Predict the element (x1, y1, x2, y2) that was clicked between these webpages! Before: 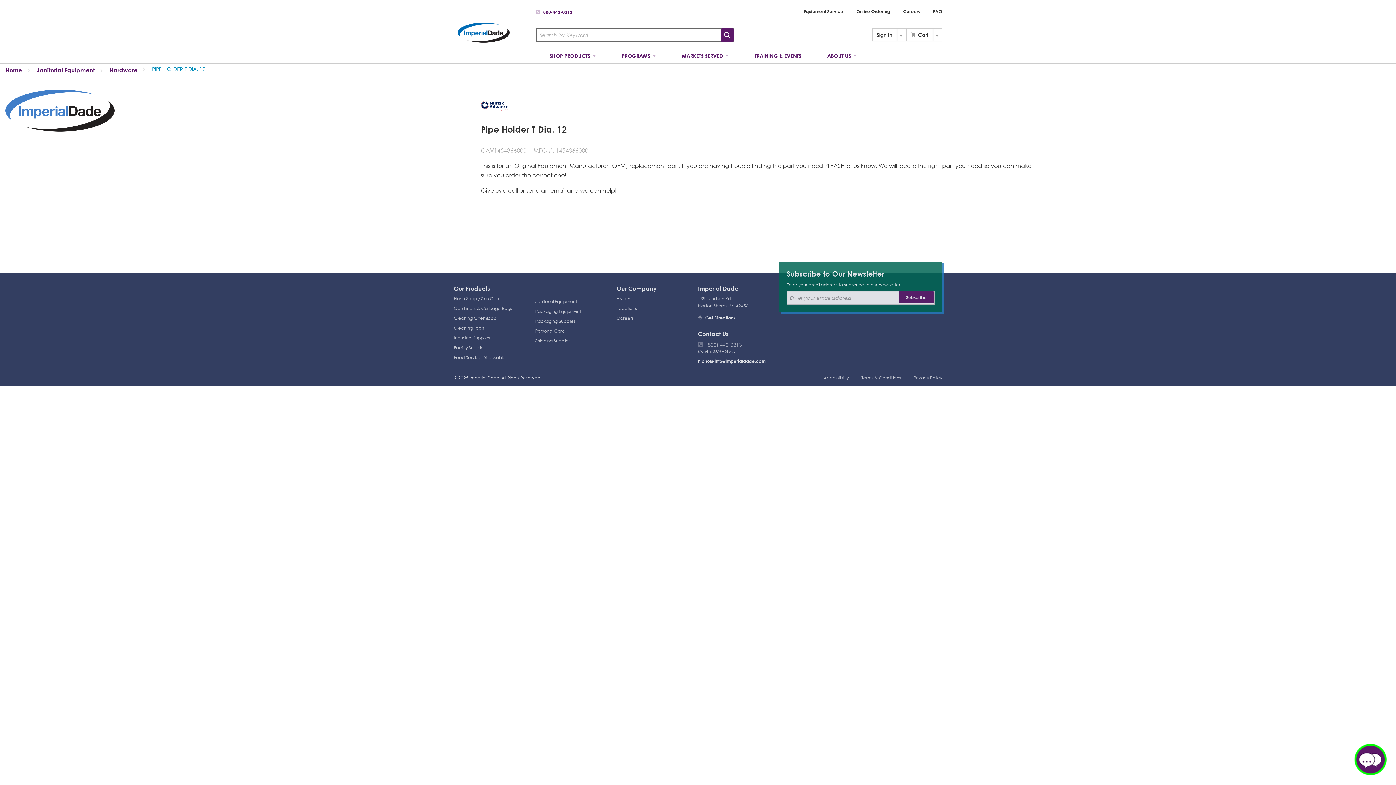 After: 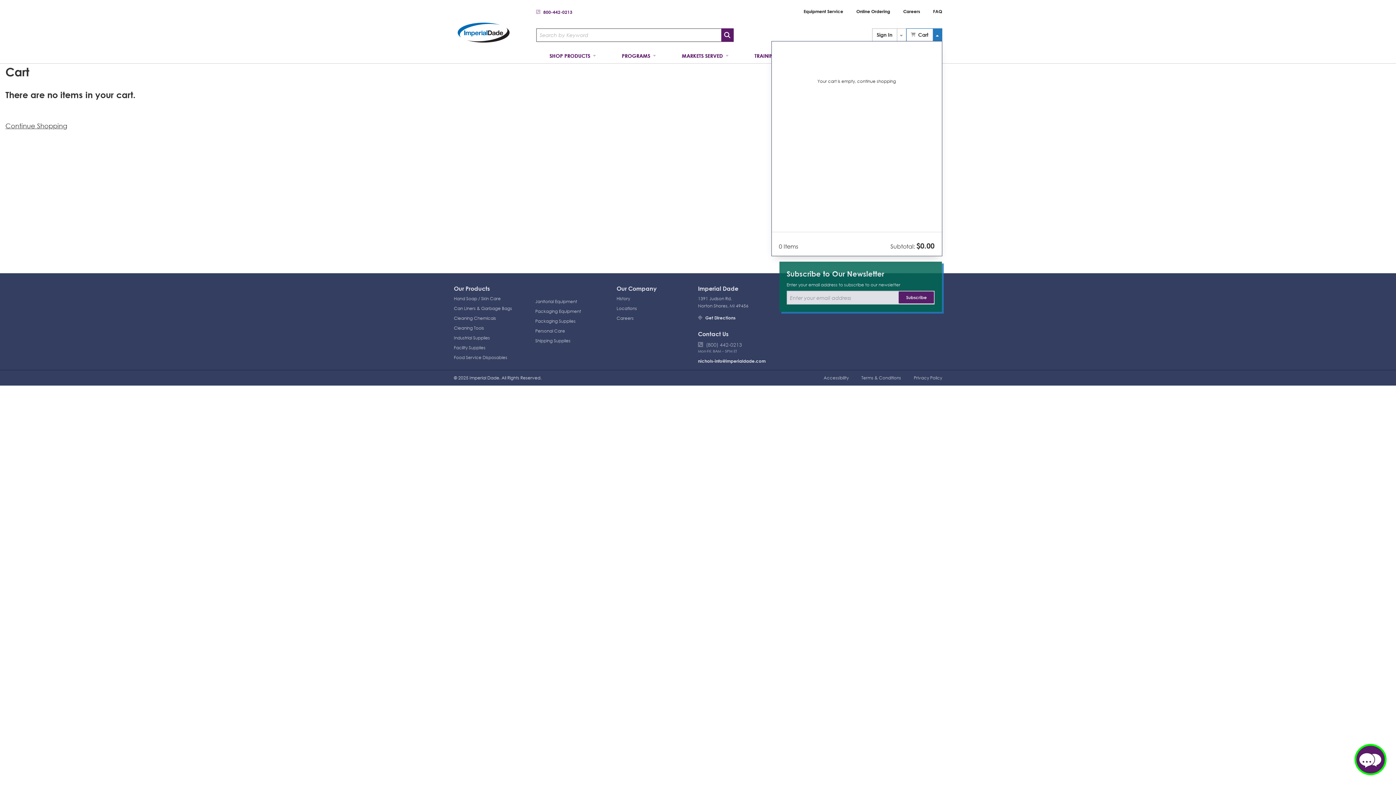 Action: label: Cart bbox: (906, 28, 933, 42)